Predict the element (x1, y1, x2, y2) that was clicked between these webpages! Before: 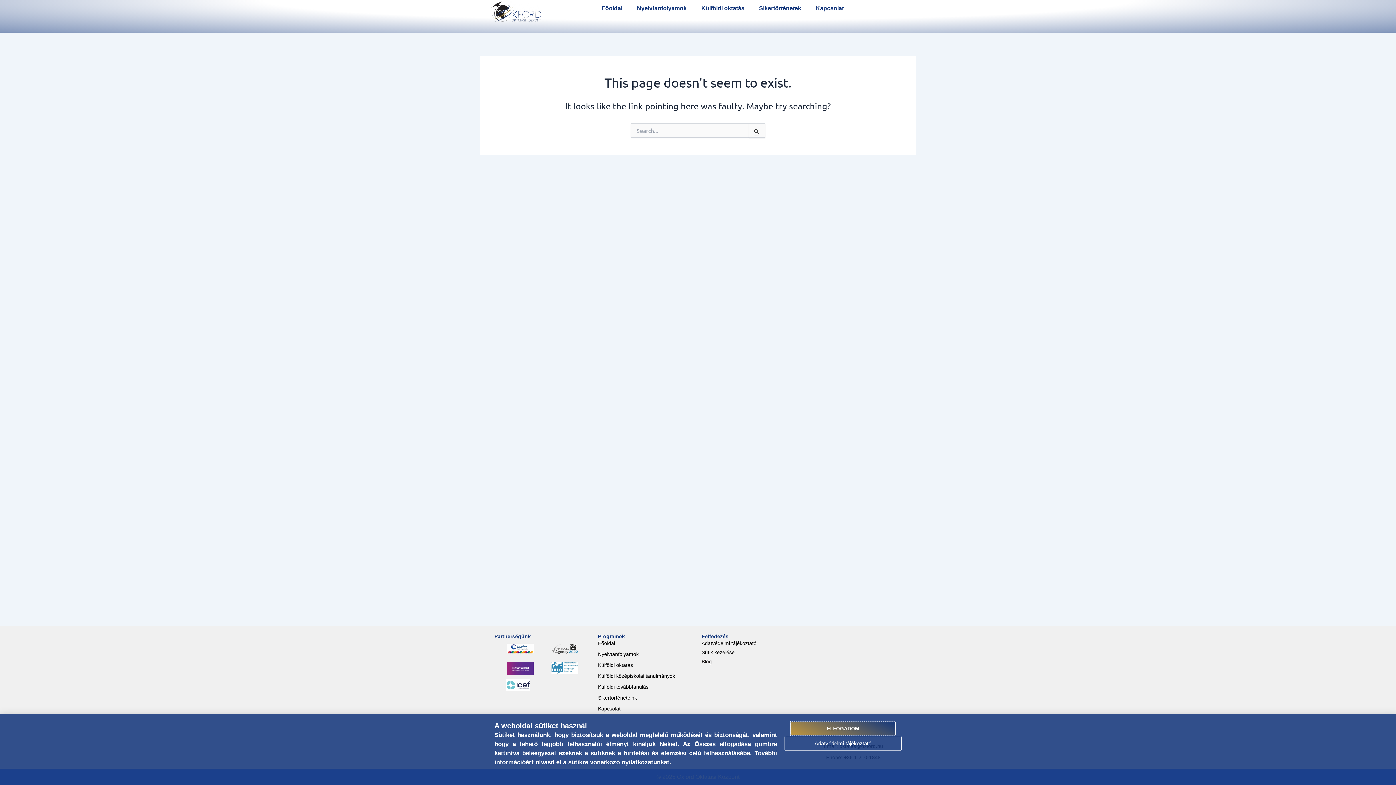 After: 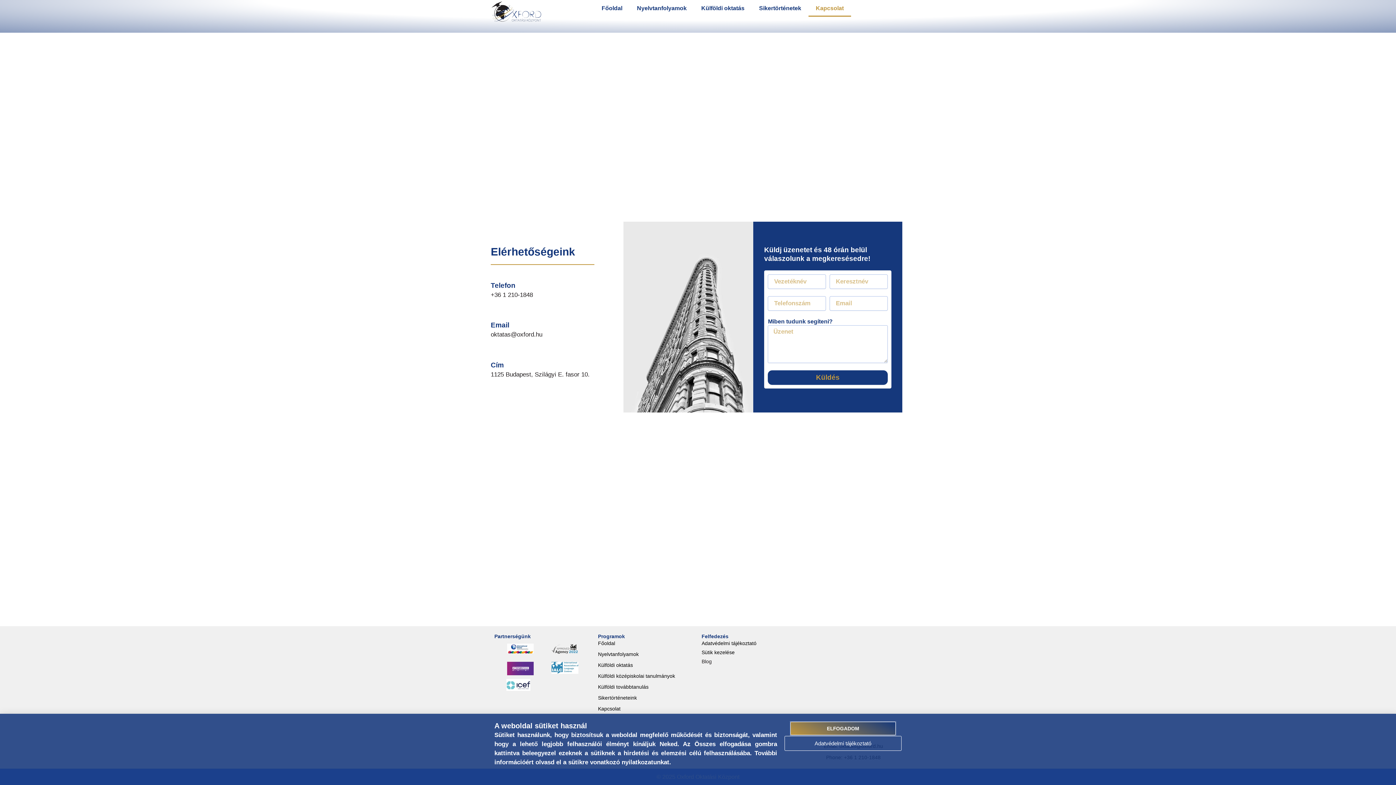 Action: label: Kapcsolat bbox: (598, 706, 620, 712)